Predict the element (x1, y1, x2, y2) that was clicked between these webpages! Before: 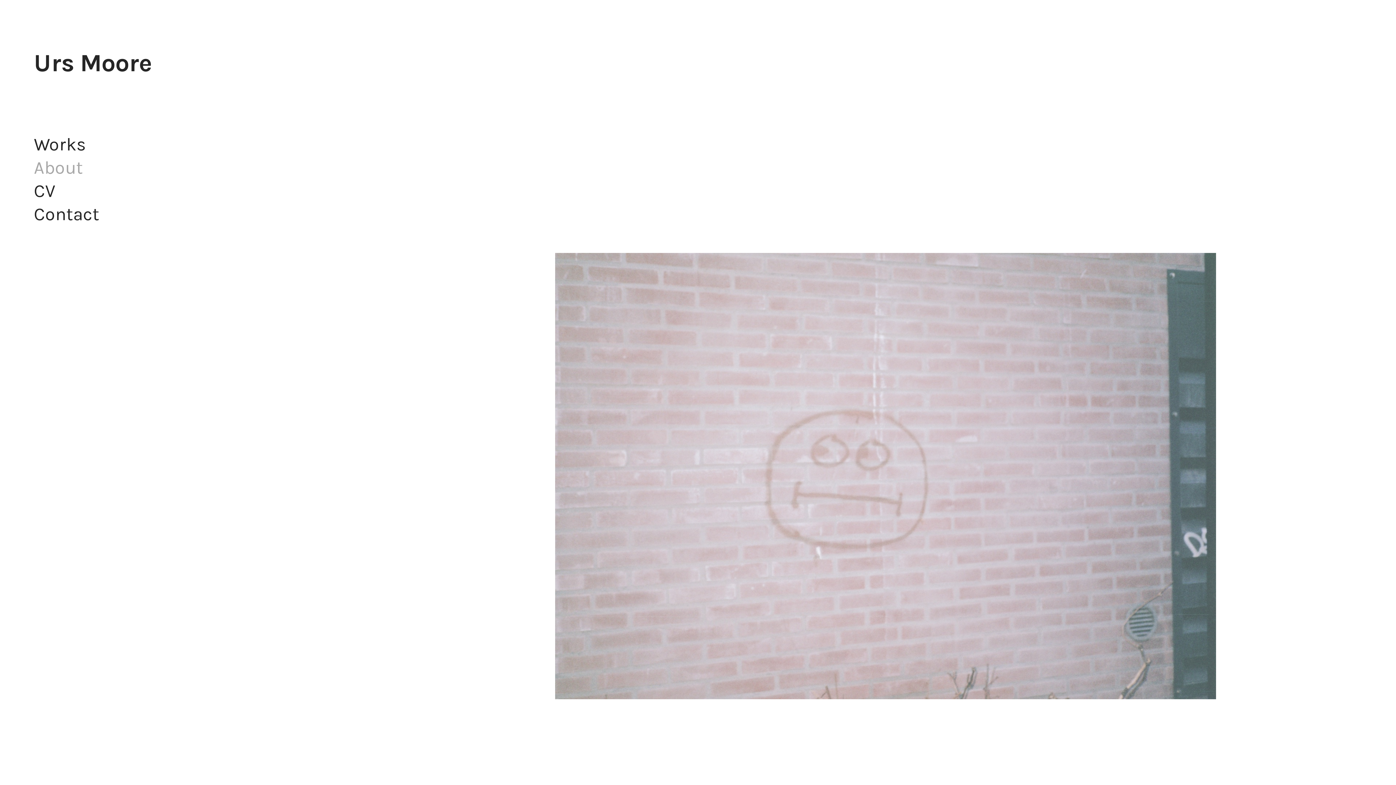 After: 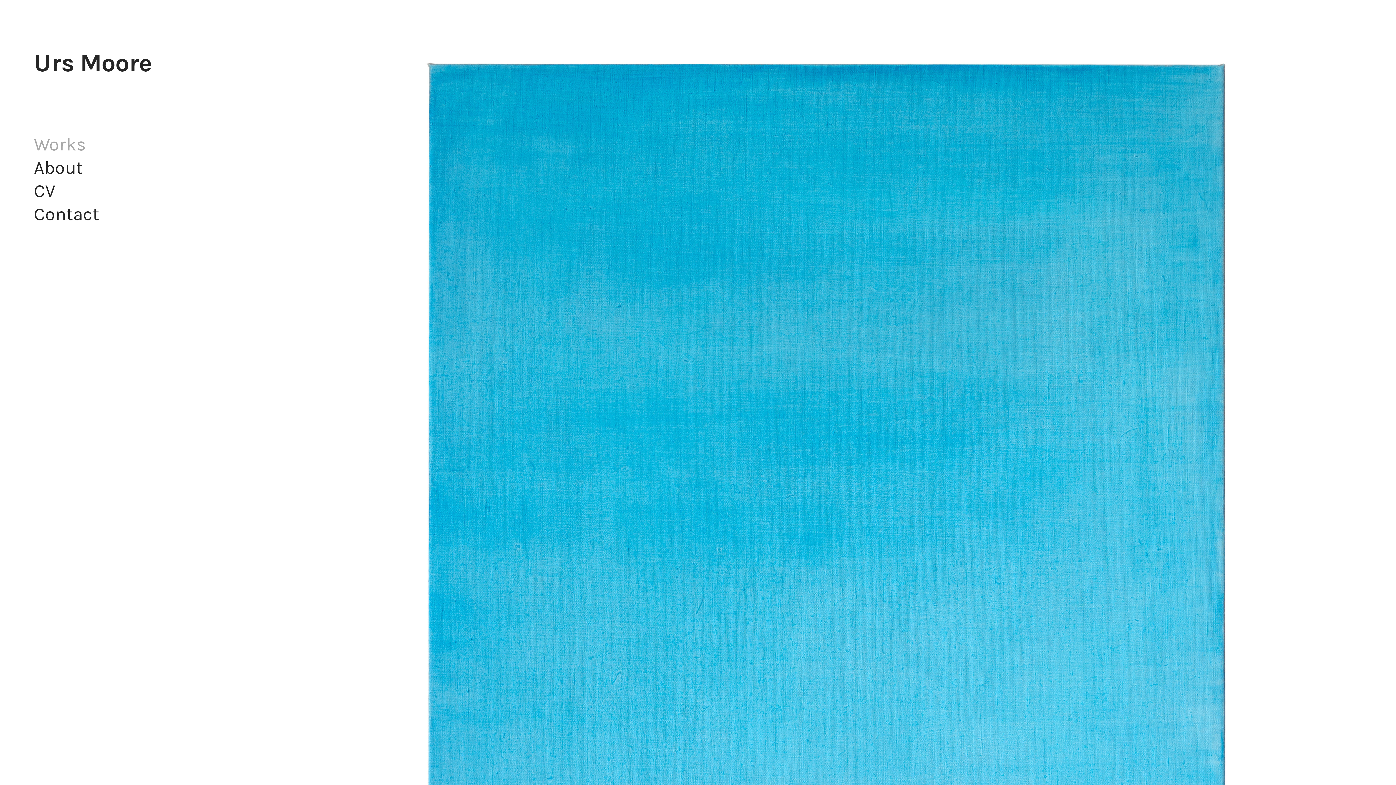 Action: bbox: (33, 133, 85, 155) label: Works